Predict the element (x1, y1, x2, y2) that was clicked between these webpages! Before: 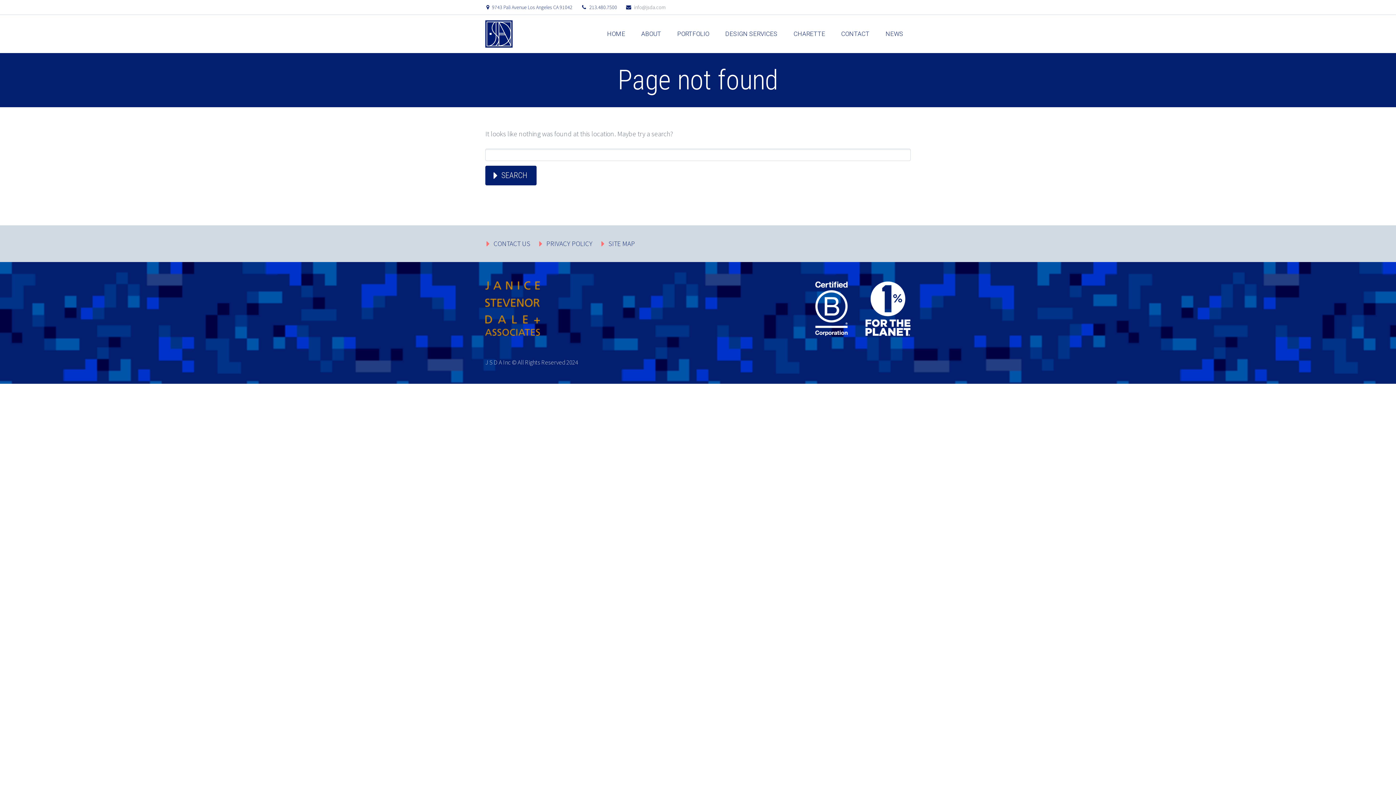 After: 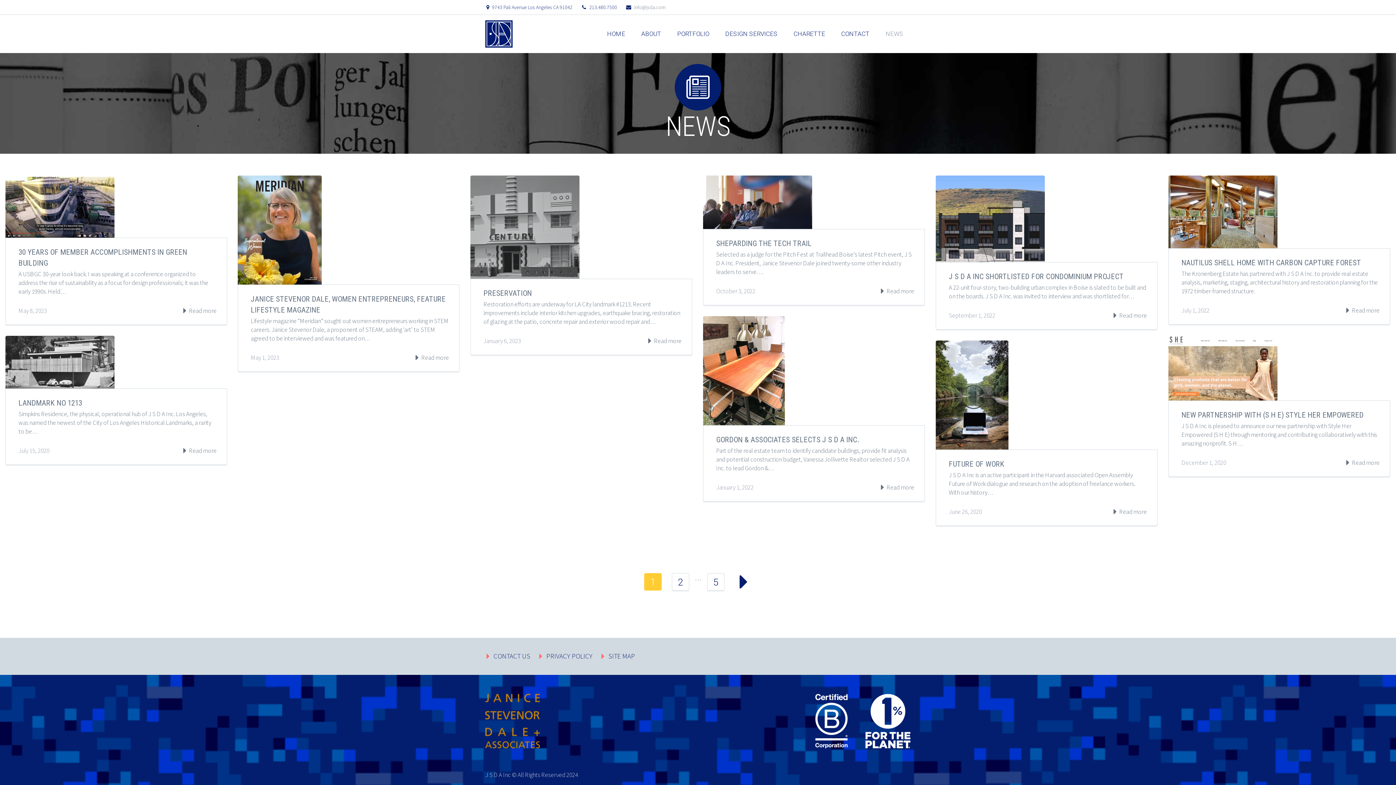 Action: label: NEWS bbox: (878, 17, 910, 50)